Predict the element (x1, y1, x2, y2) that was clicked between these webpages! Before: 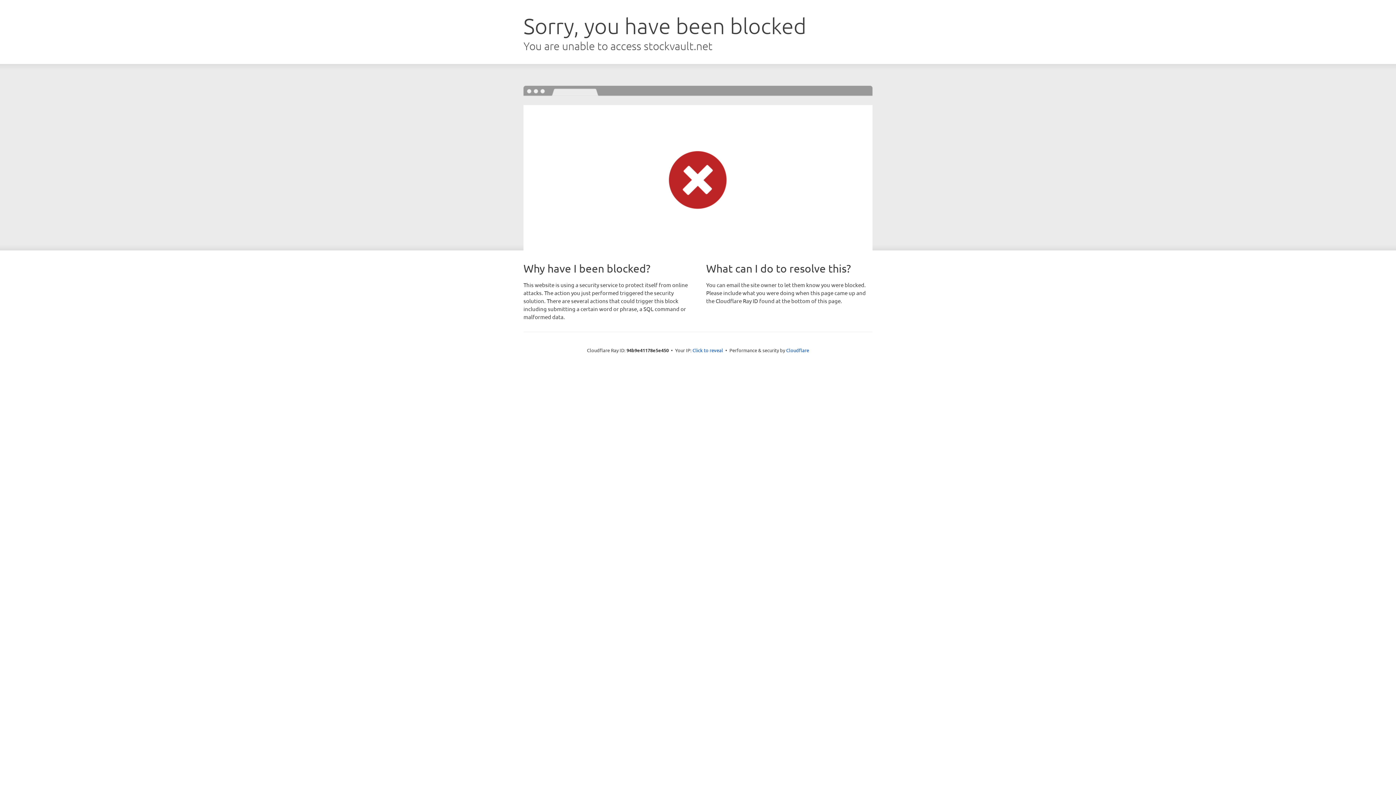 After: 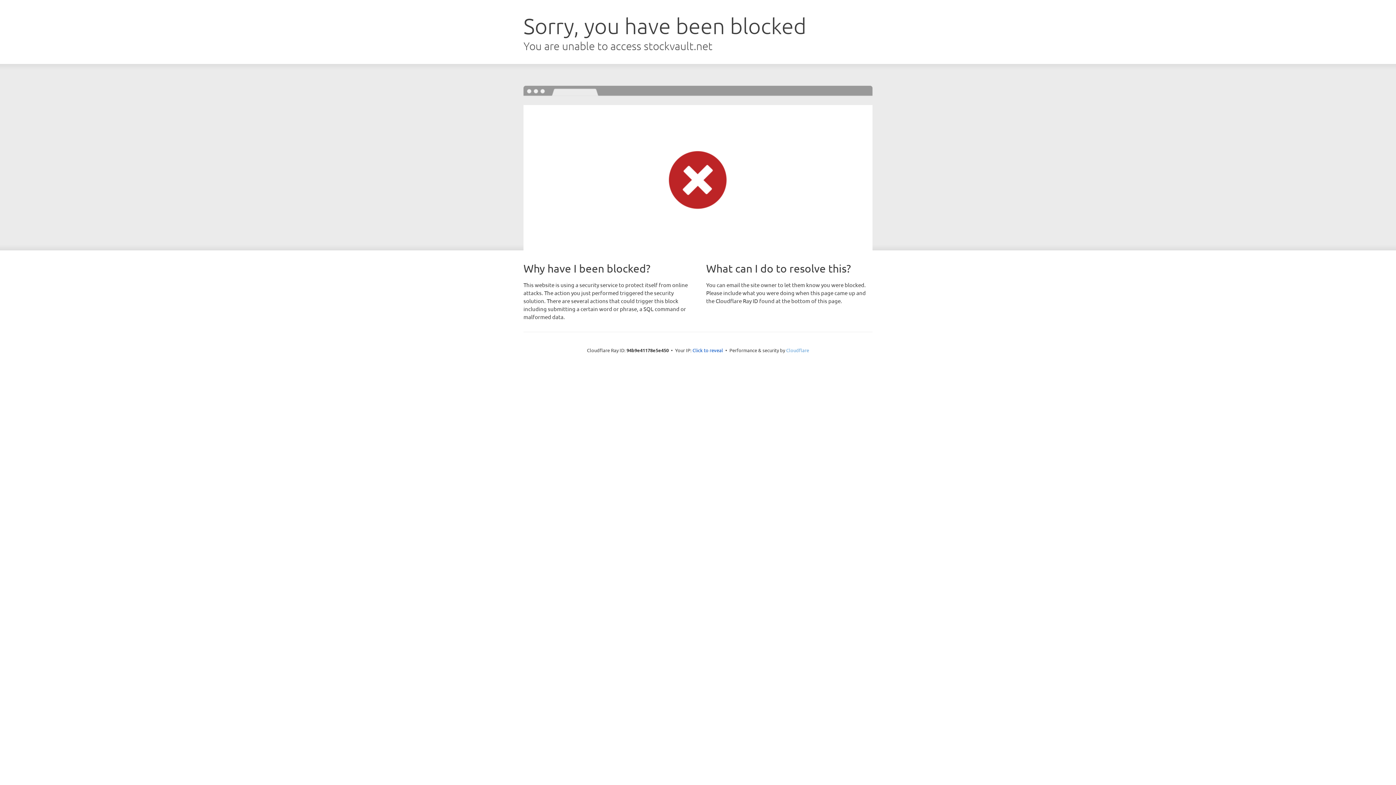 Action: bbox: (786, 347, 809, 353) label: Cloudflare